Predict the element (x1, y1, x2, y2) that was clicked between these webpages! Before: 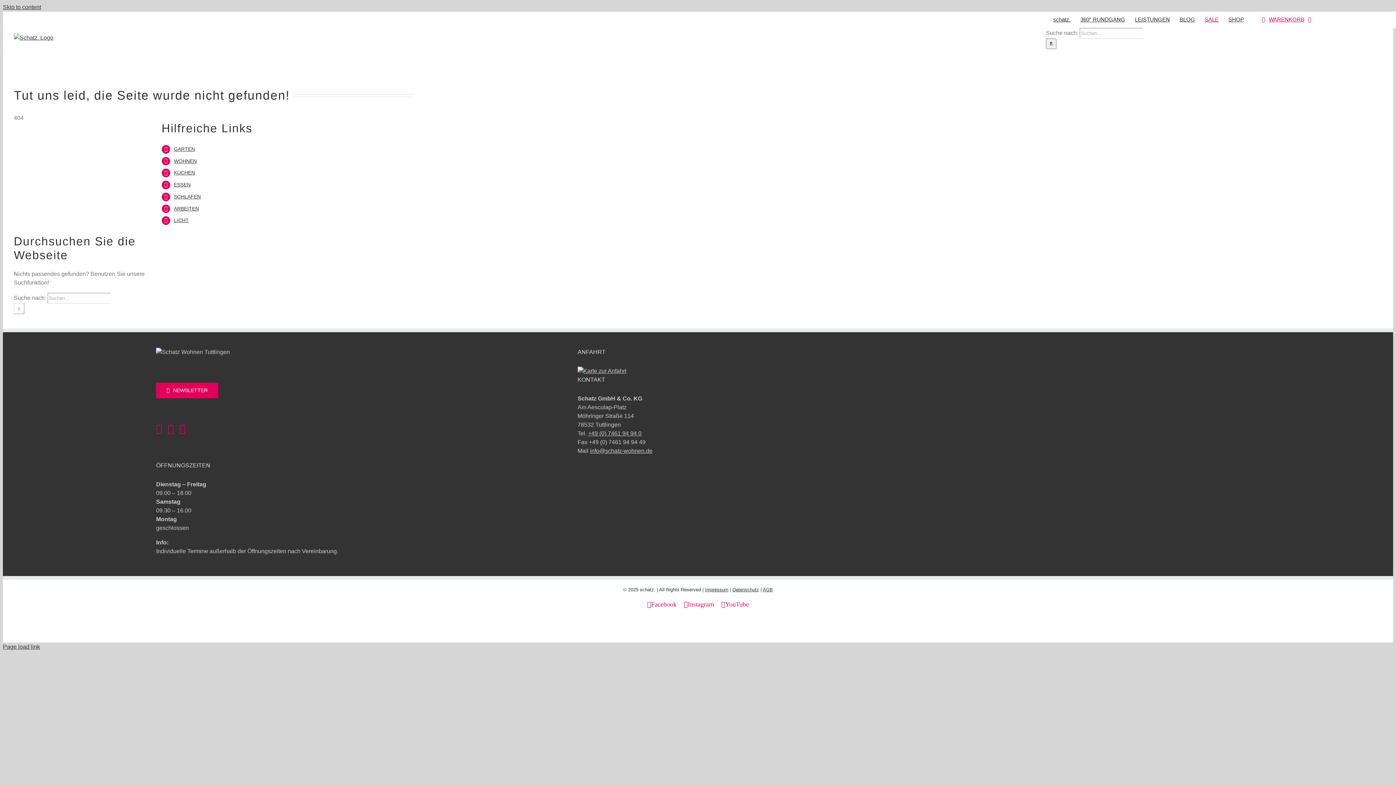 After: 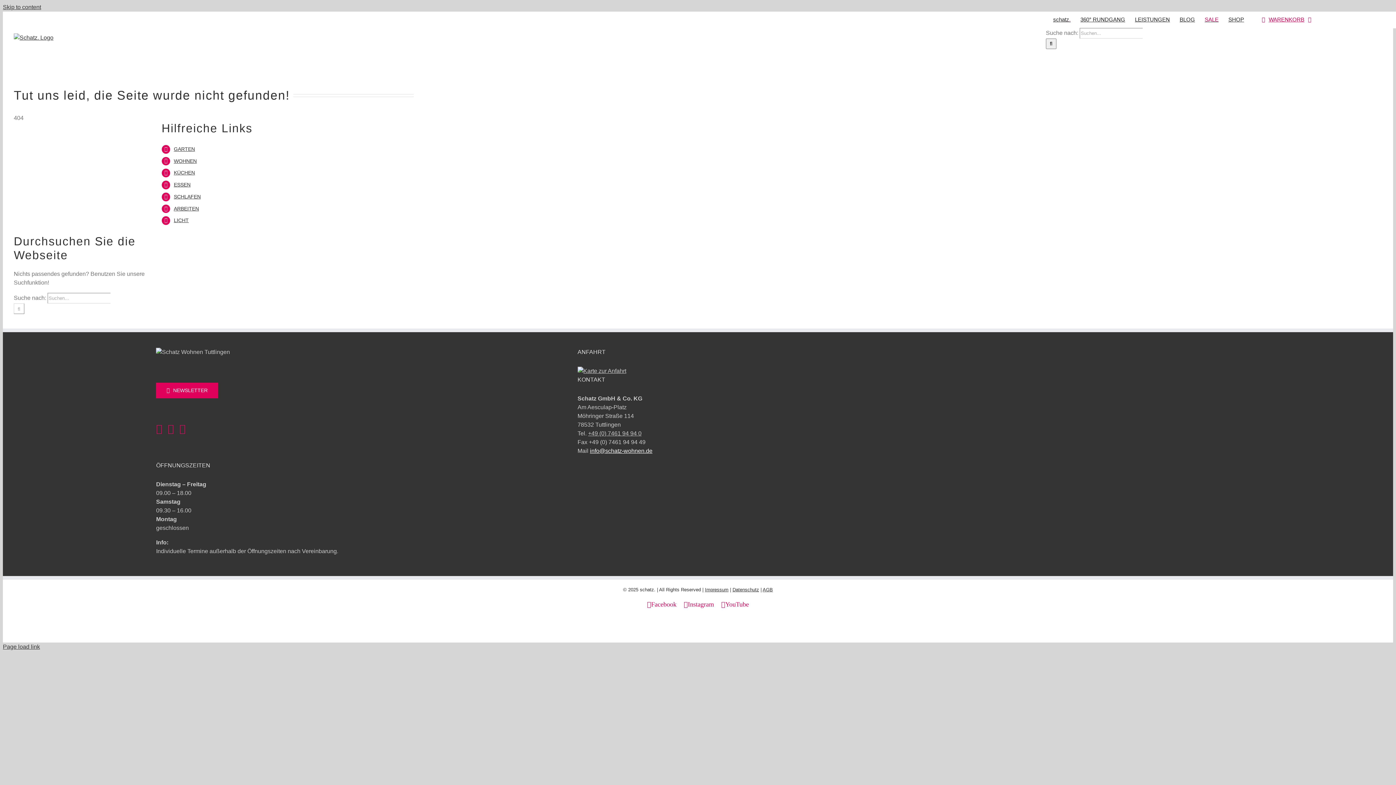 Action: bbox: (590, 448, 652, 454) label: info@schatz-wohnen.de